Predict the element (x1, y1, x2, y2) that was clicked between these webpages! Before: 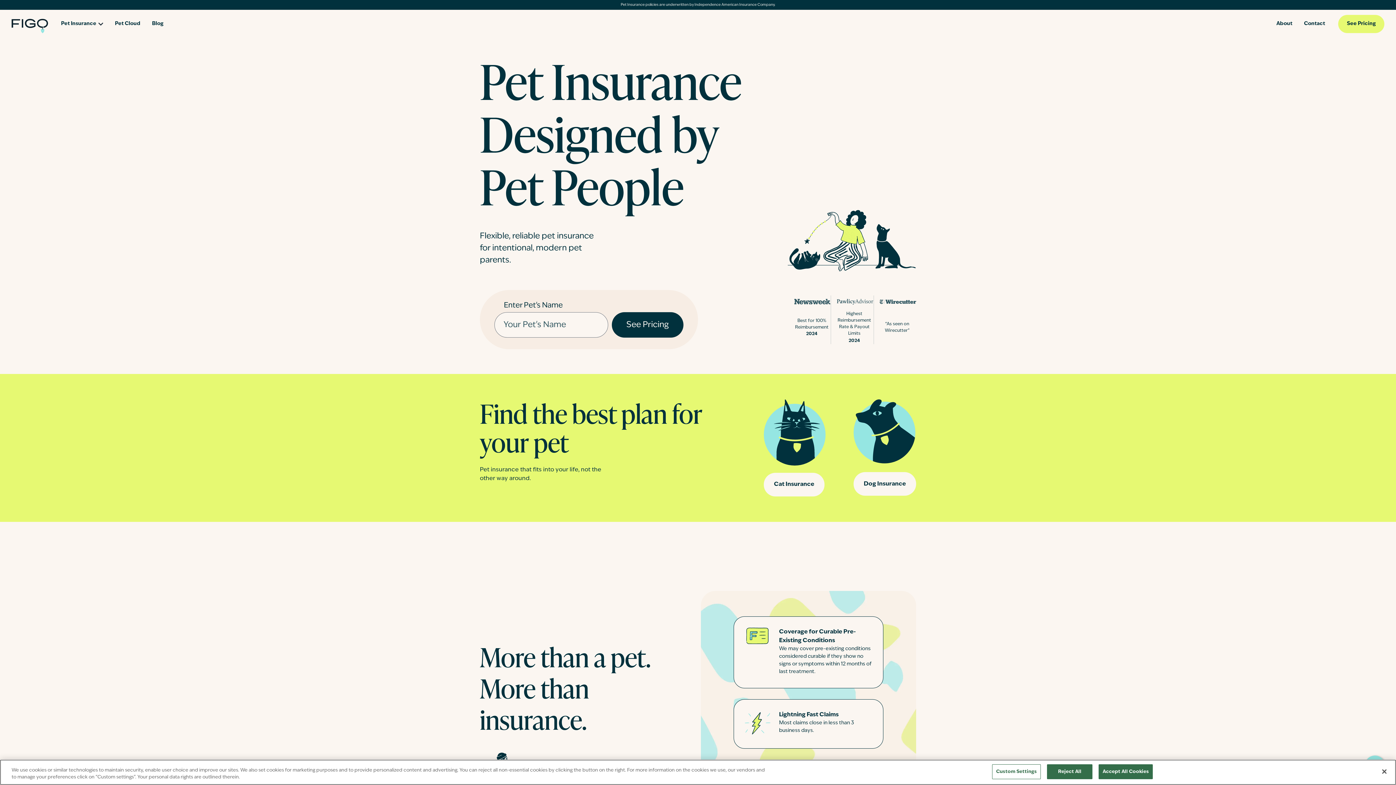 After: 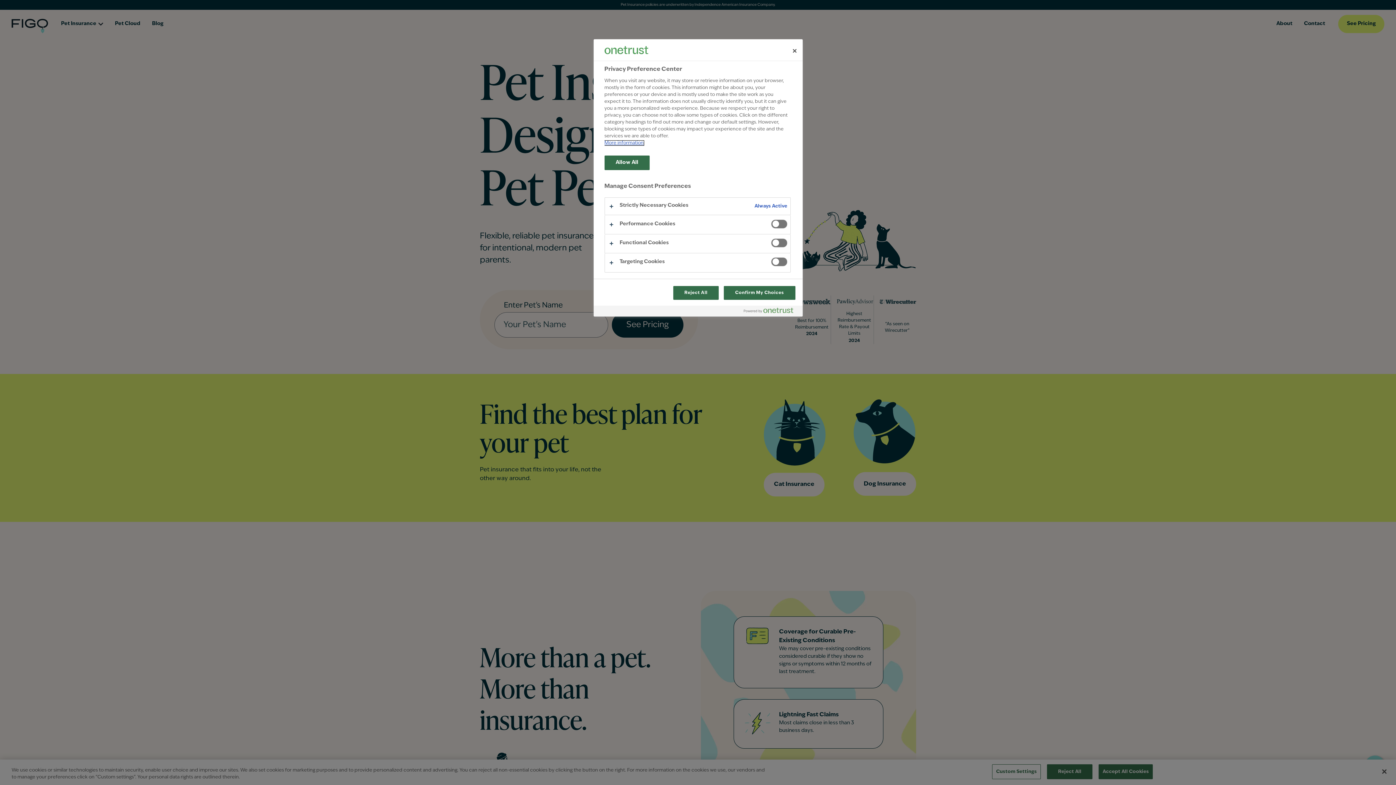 Action: bbox: (992, 764, 1041, 779) label: Custom Settings